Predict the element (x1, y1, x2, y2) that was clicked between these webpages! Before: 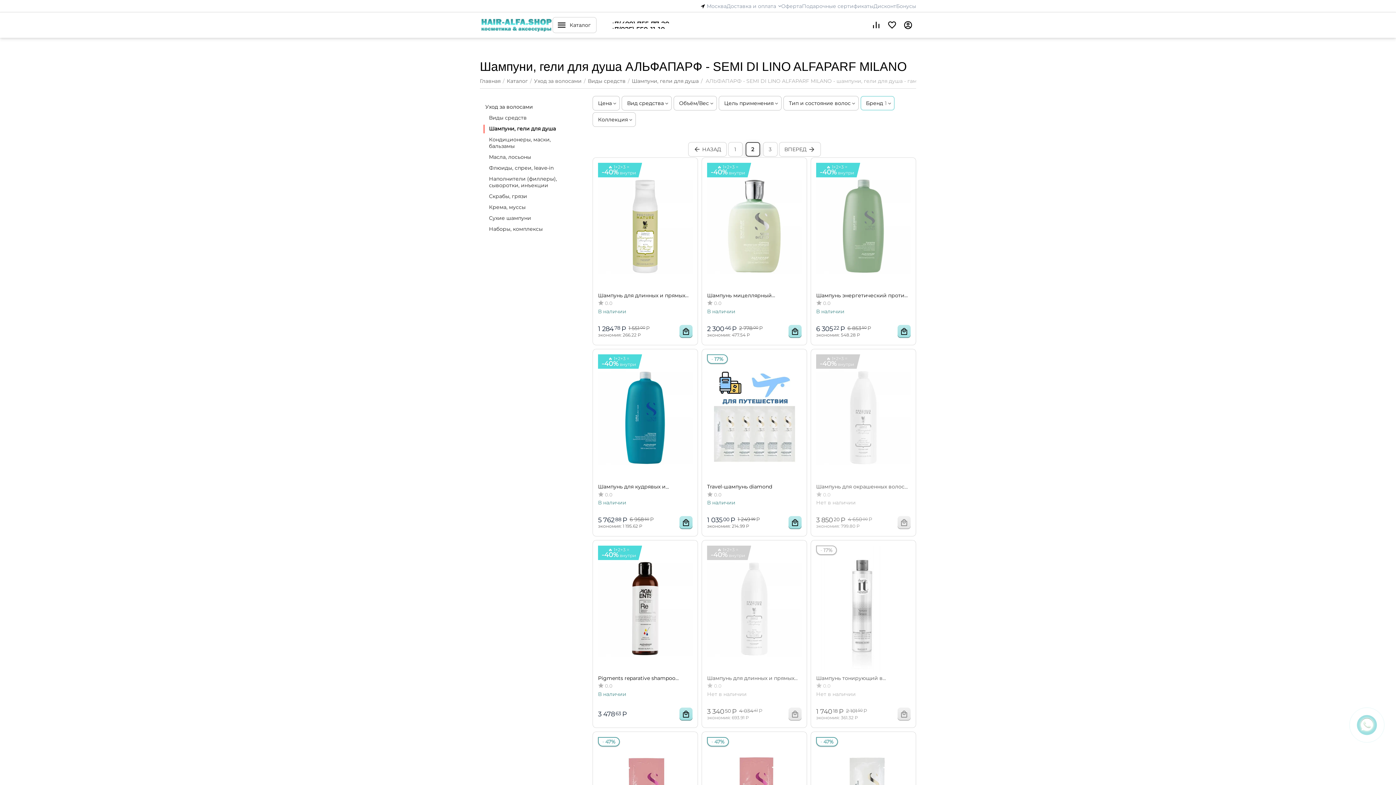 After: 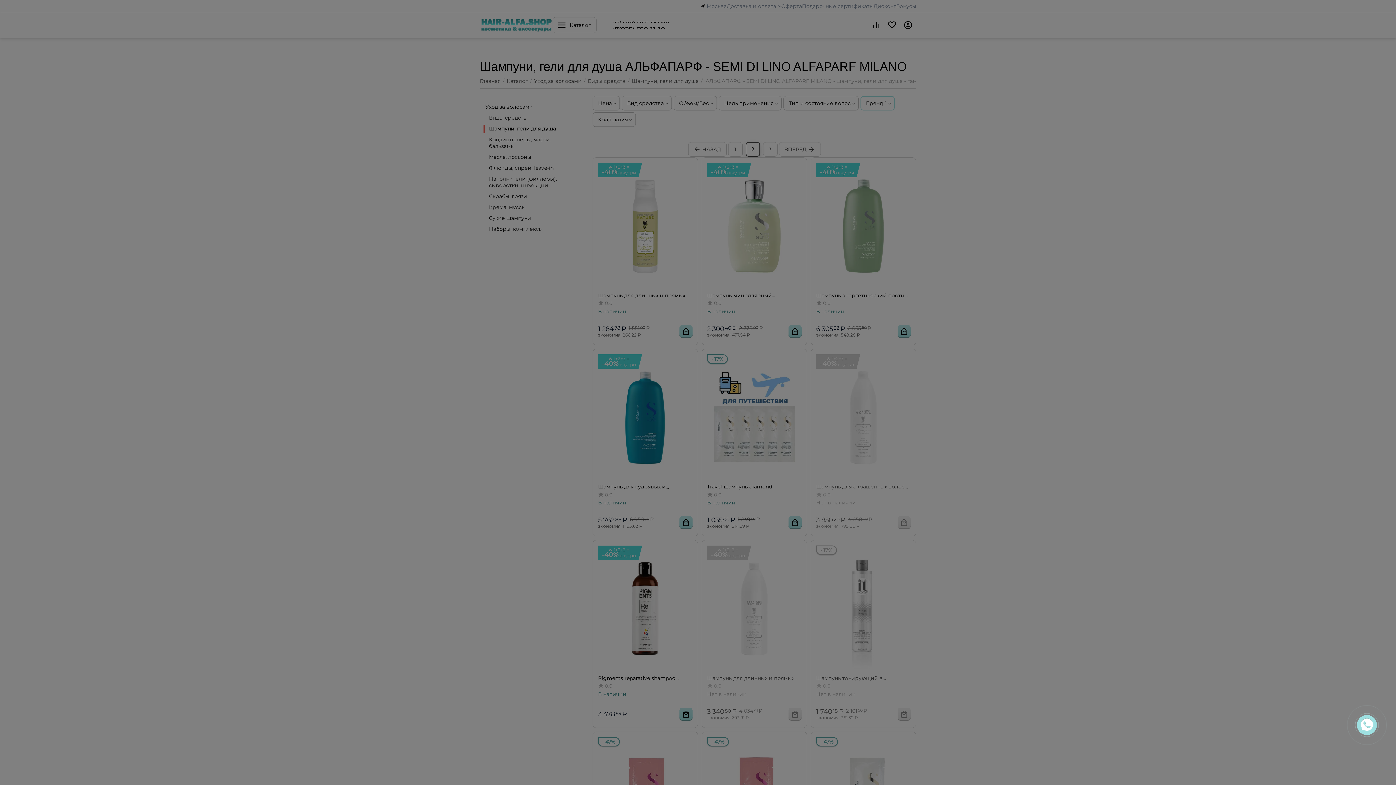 Action: bbox: (701, 0, 726, 12) label: Москва